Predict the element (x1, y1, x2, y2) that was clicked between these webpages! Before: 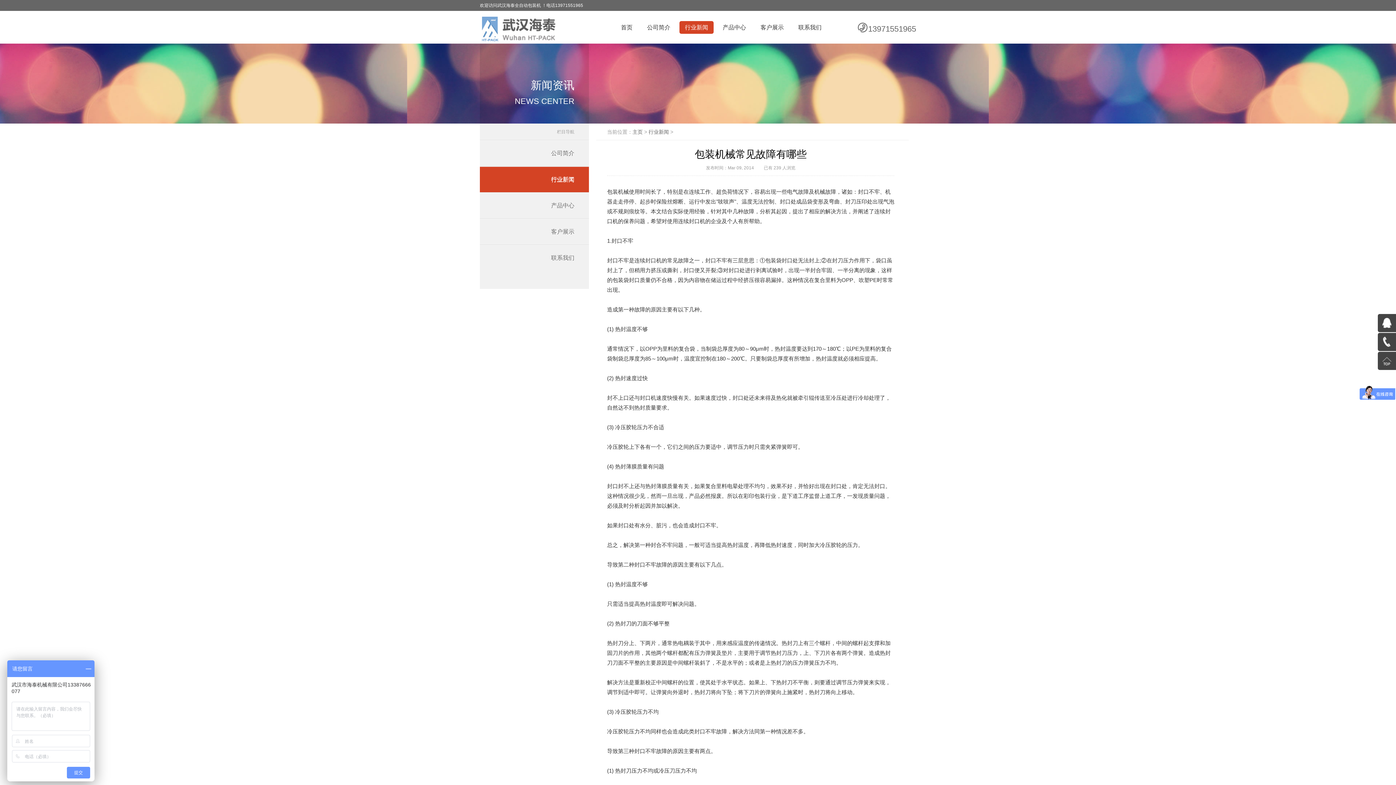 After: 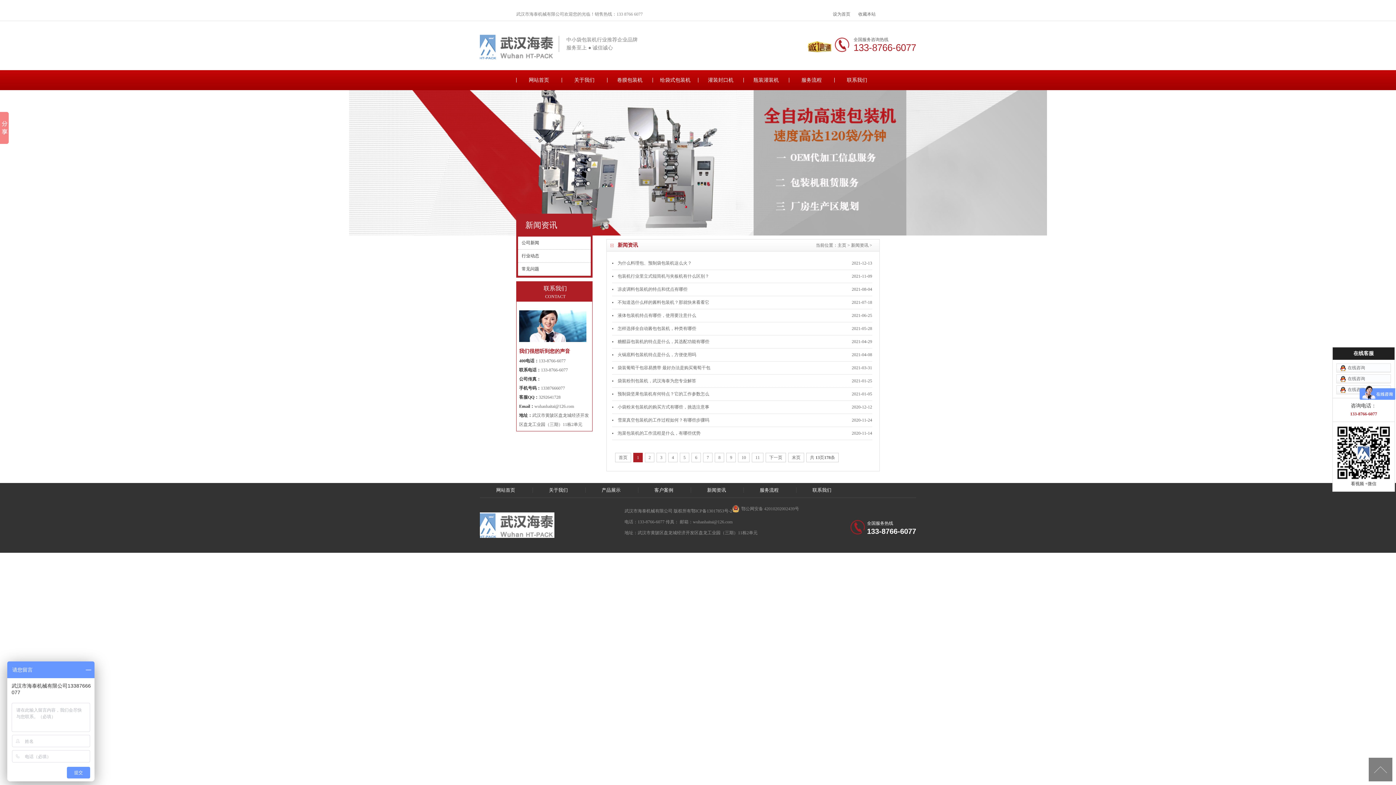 Action: bbox: (679, 20, 713, 33) label: 行业新闻